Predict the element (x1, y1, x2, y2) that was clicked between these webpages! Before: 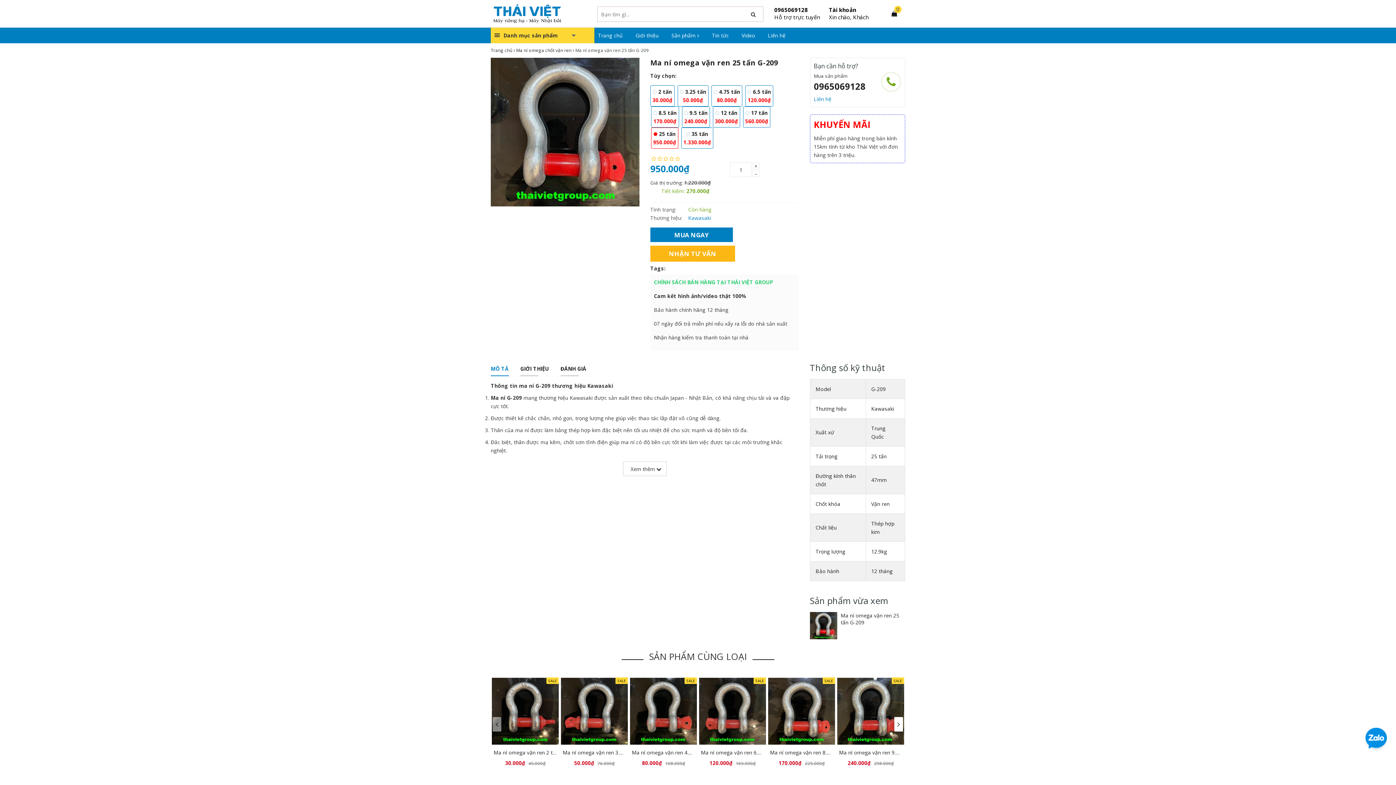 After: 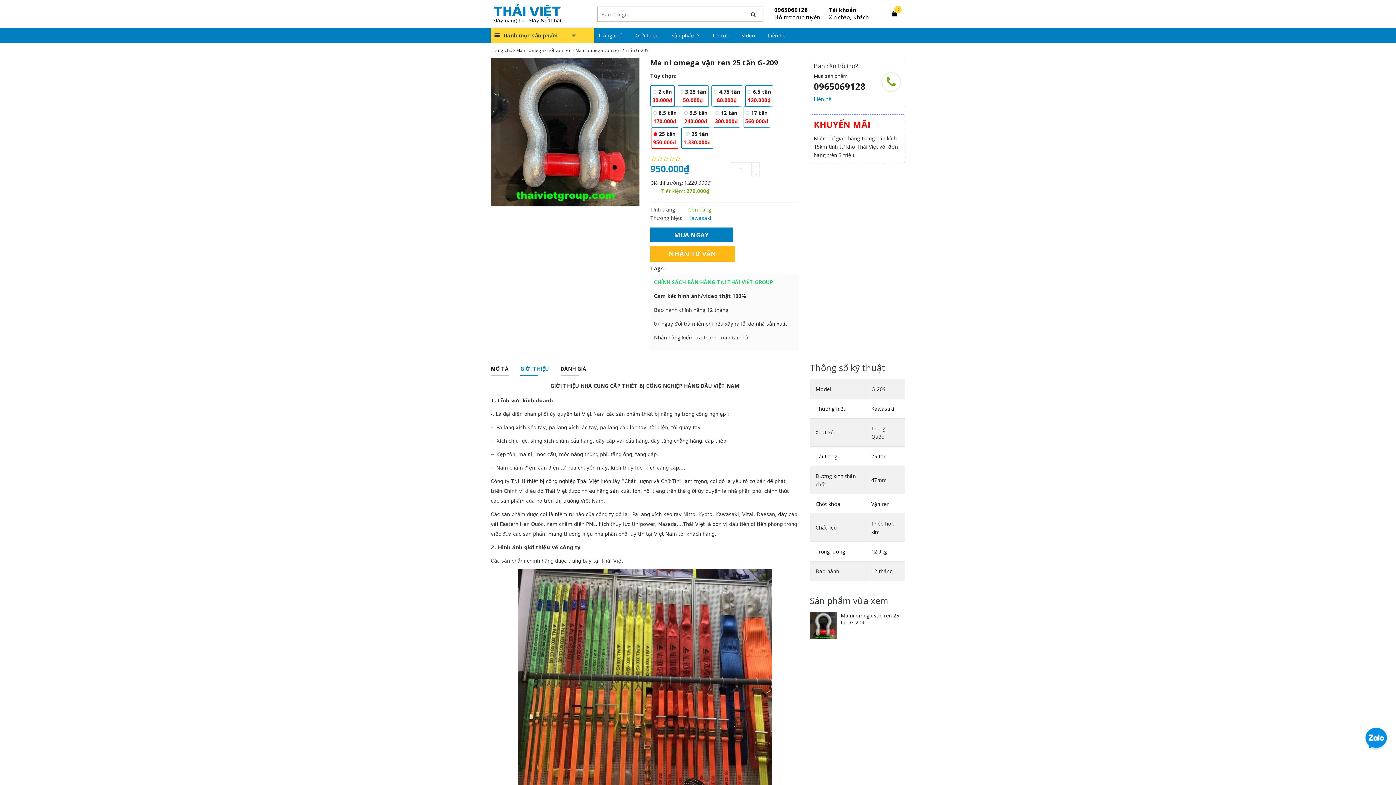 Action: bbox: (520, 361, 549, 376) label: GIỚI THIỆU